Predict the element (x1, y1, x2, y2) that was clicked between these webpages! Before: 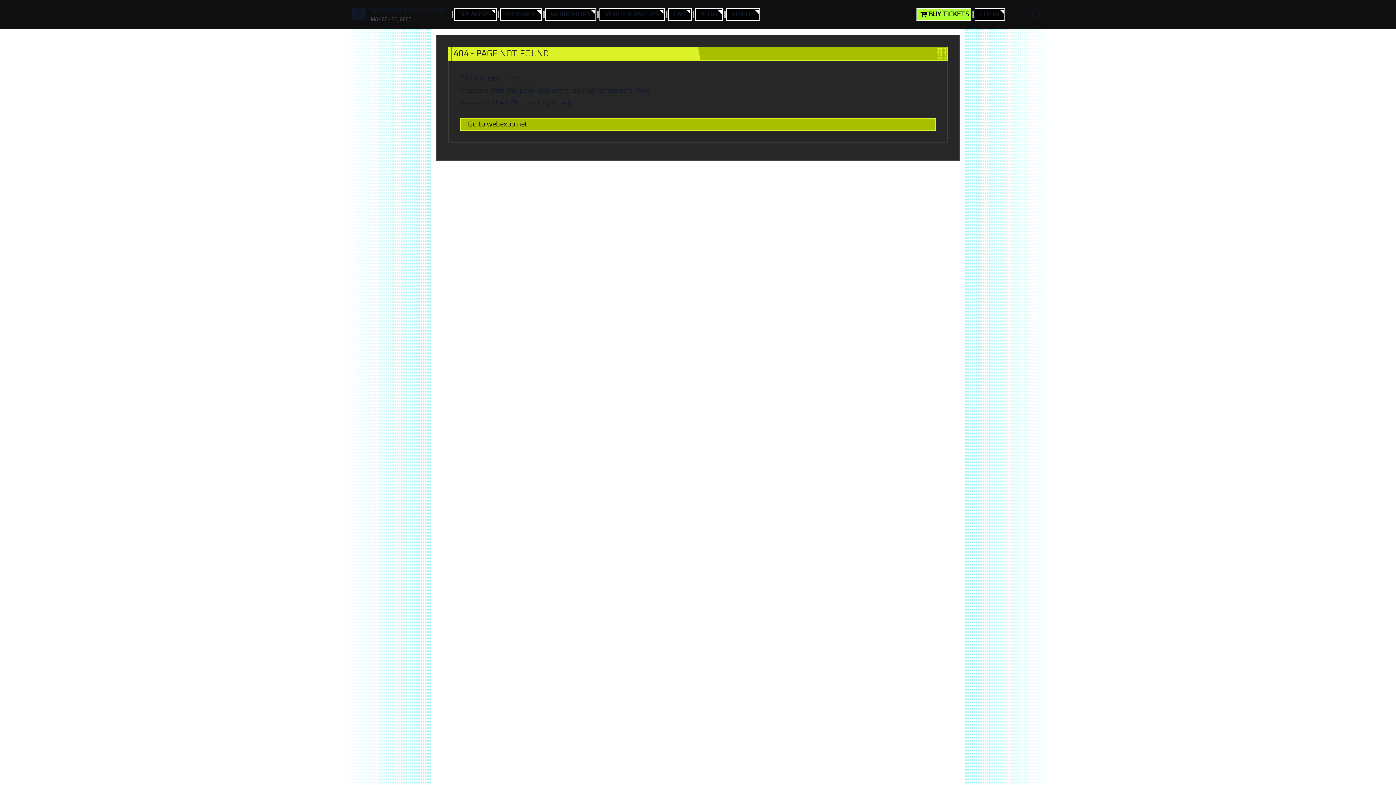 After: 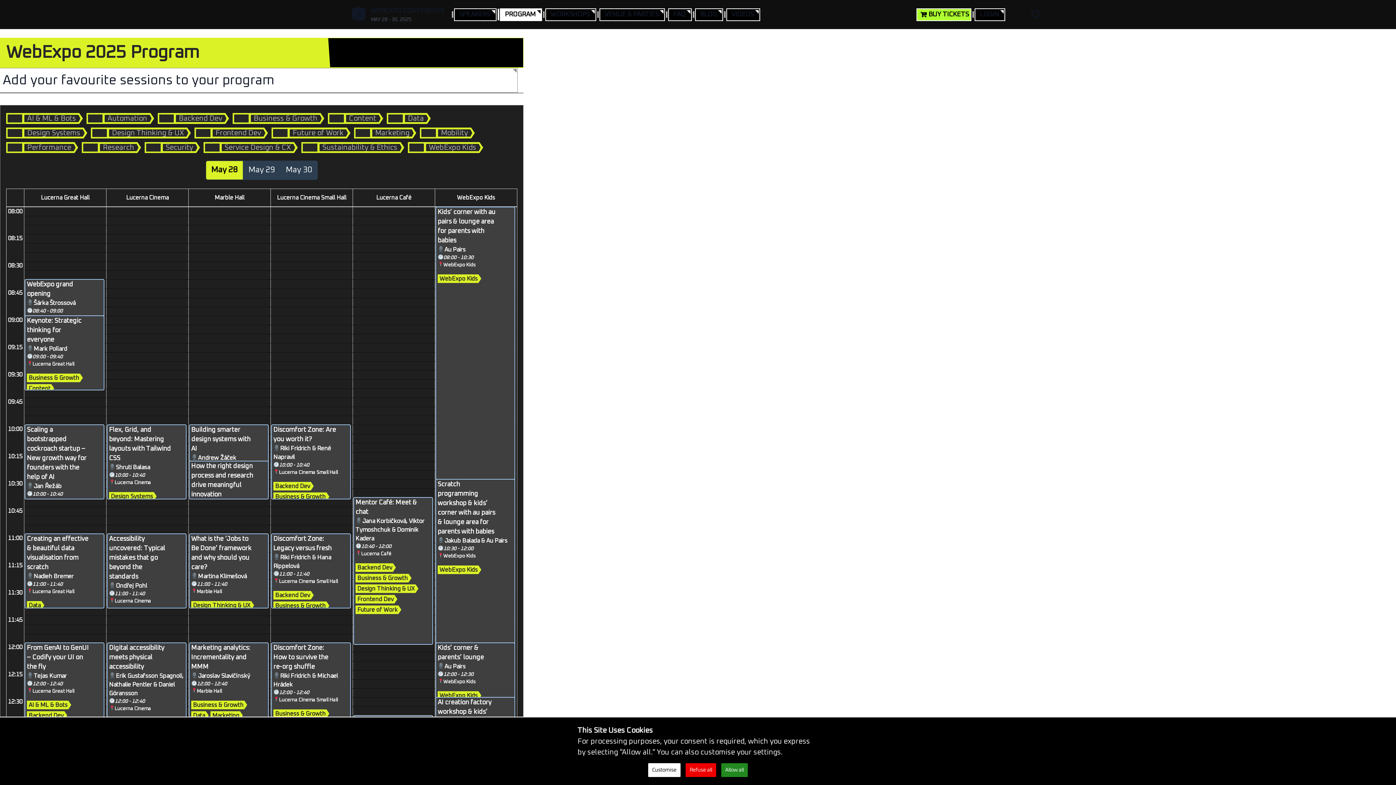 Action: label: PROGRAM bbox: (500, 8, 542, 20)